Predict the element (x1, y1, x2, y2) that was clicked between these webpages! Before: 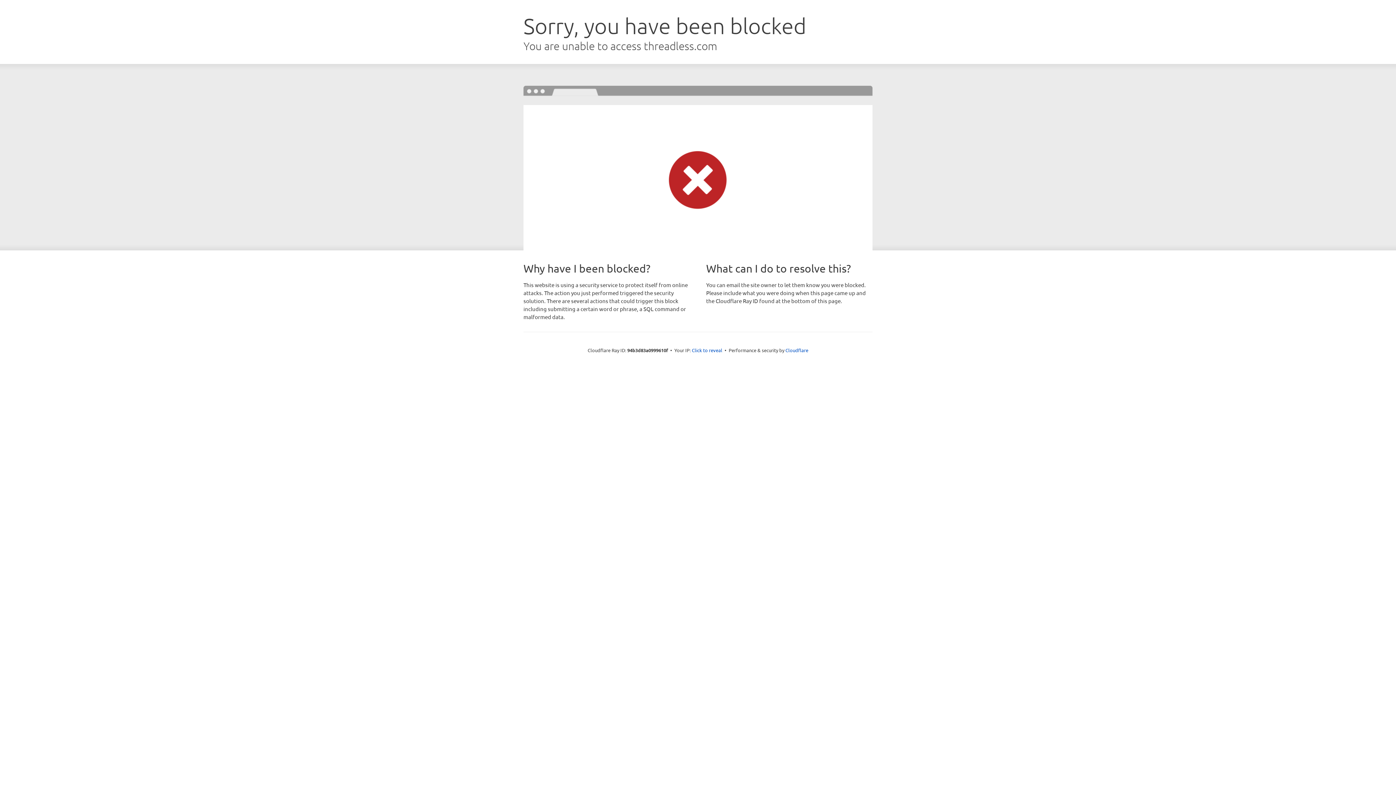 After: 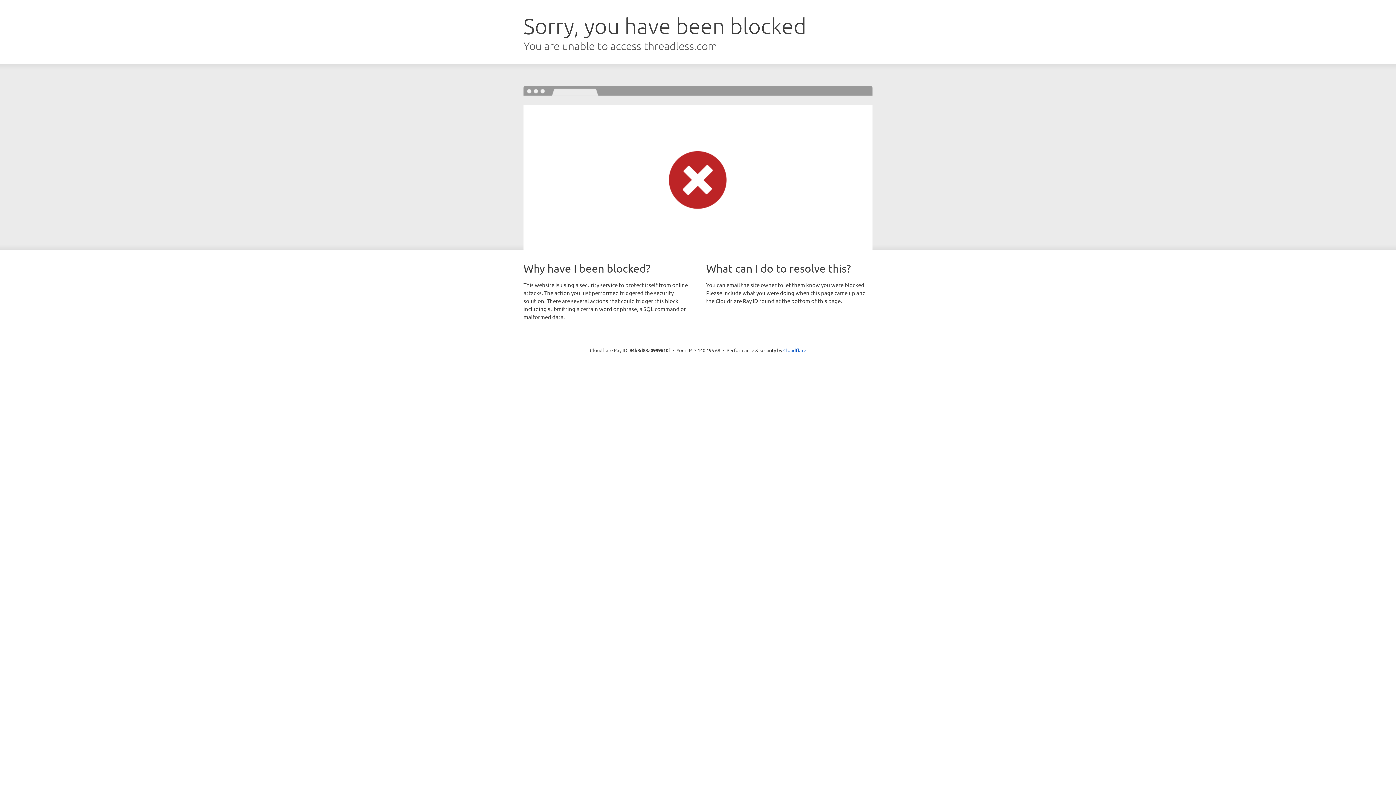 Action: bbox: (692, 346, 722, 353) label: Click to reveal